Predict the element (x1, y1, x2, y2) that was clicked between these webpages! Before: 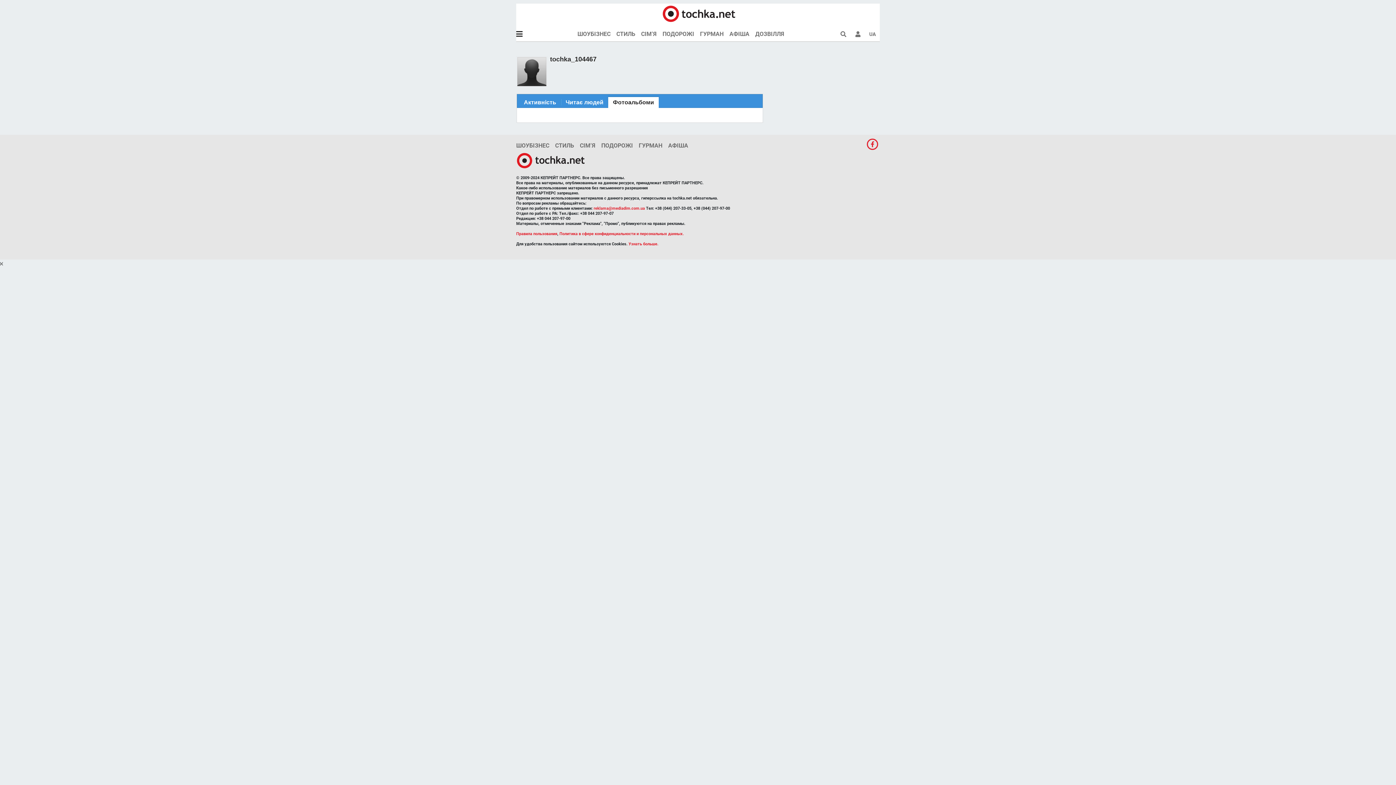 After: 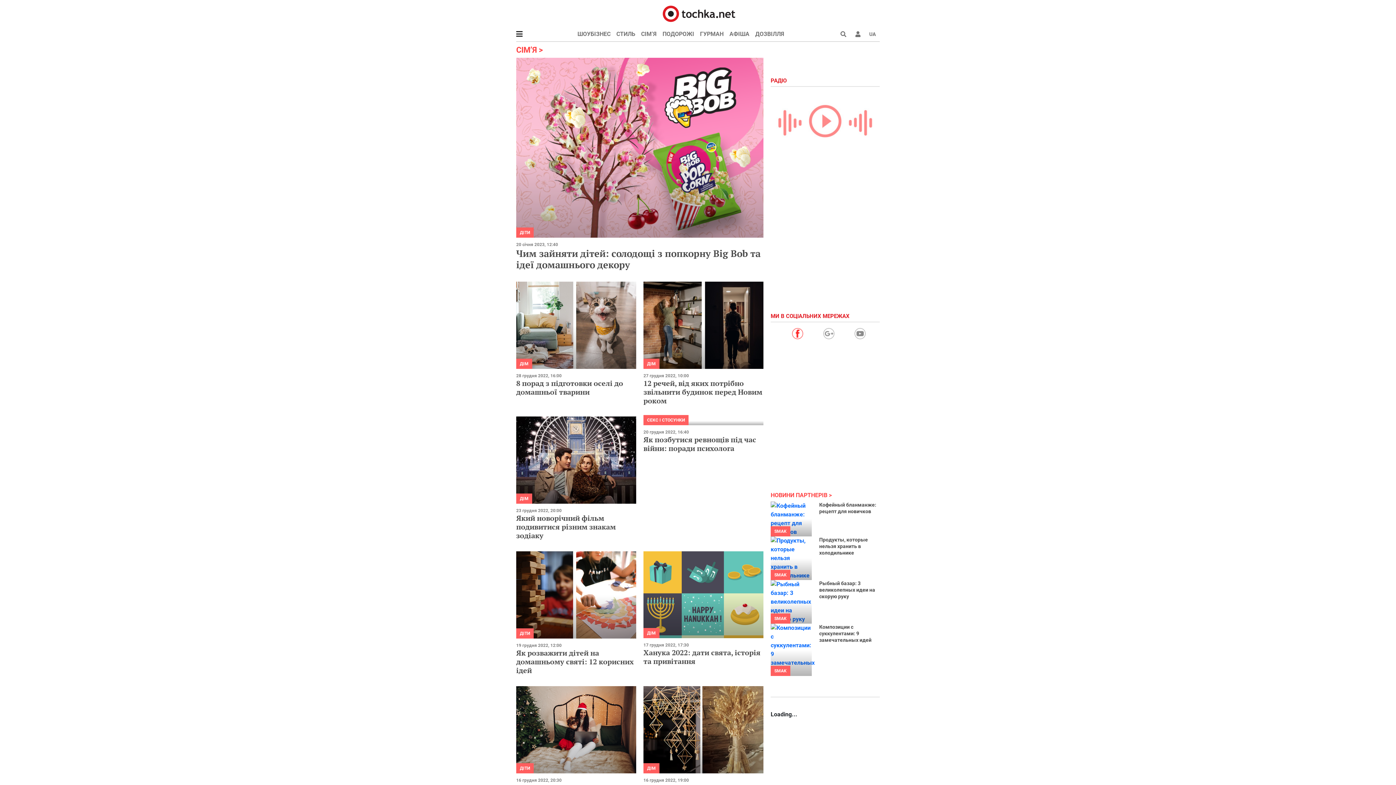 Action: bbox: (638, 26, 659, 41) label: СІМ’Я